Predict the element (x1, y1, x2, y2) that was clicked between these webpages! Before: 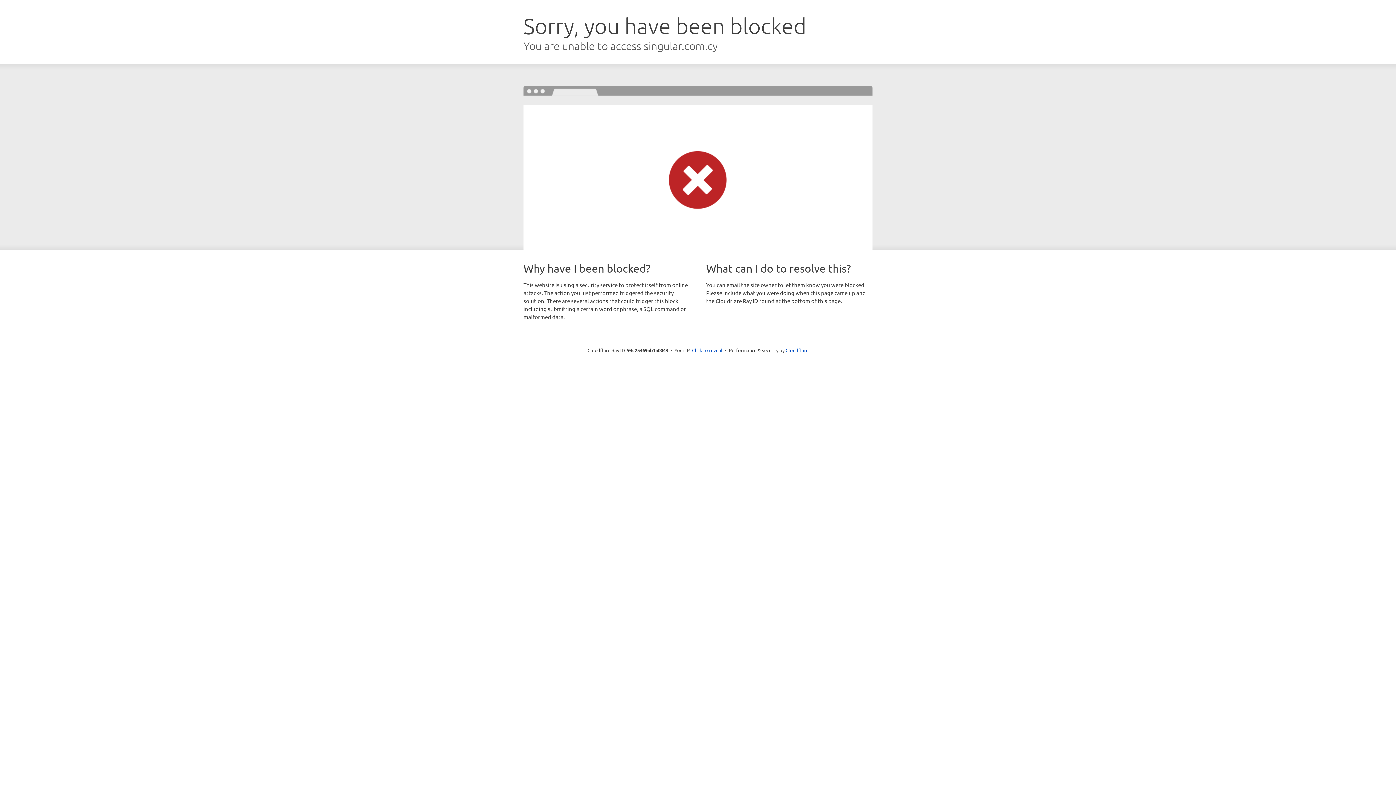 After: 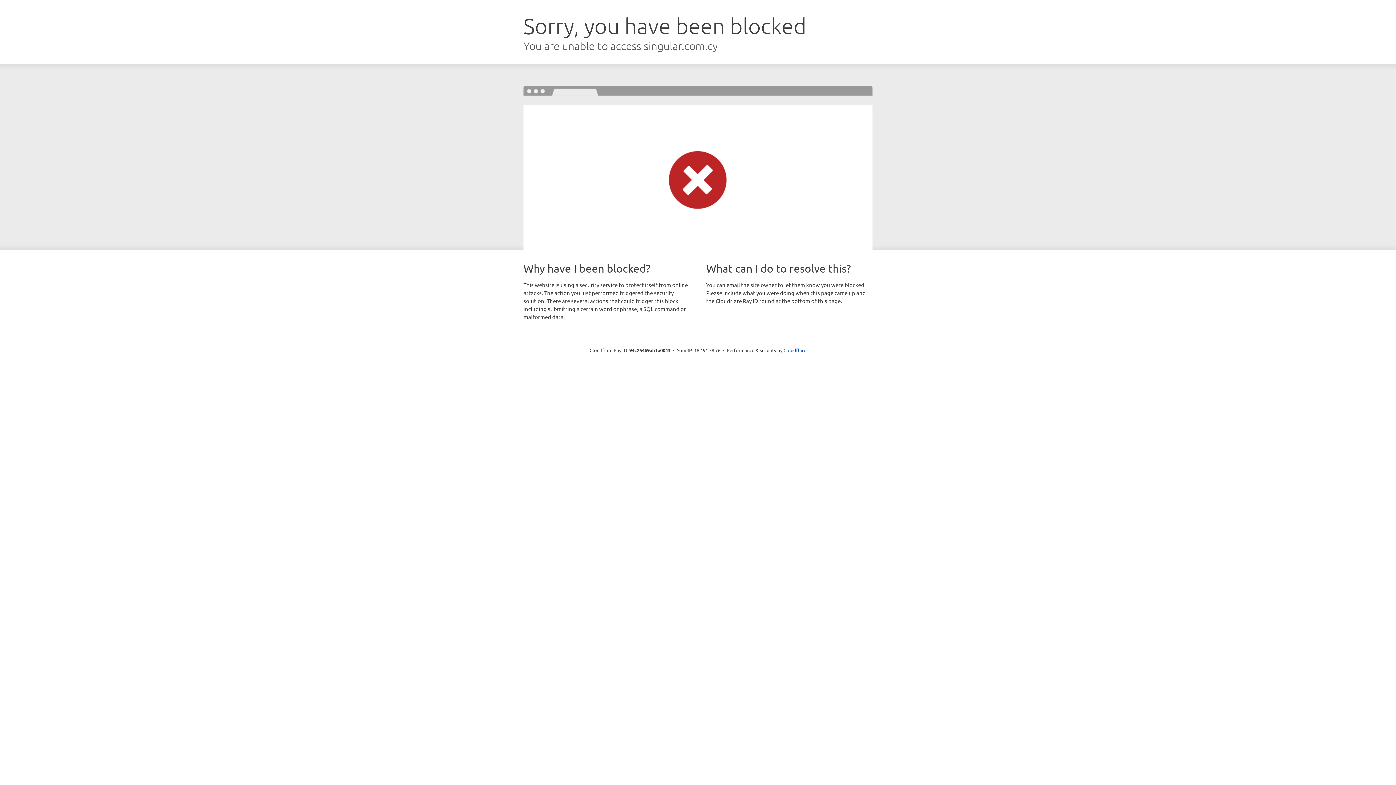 Action: label: Click to reveal bbox: (692, 346, 722, 353)